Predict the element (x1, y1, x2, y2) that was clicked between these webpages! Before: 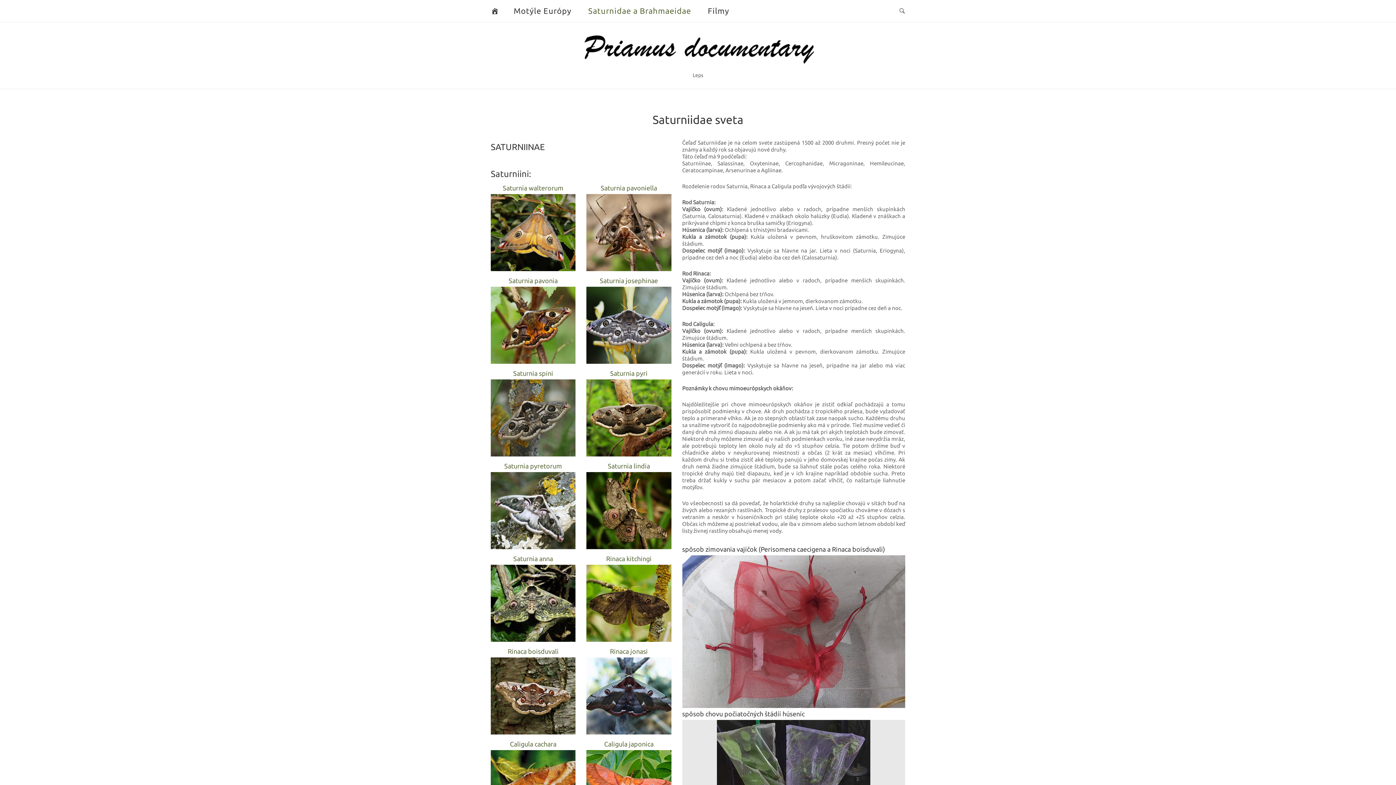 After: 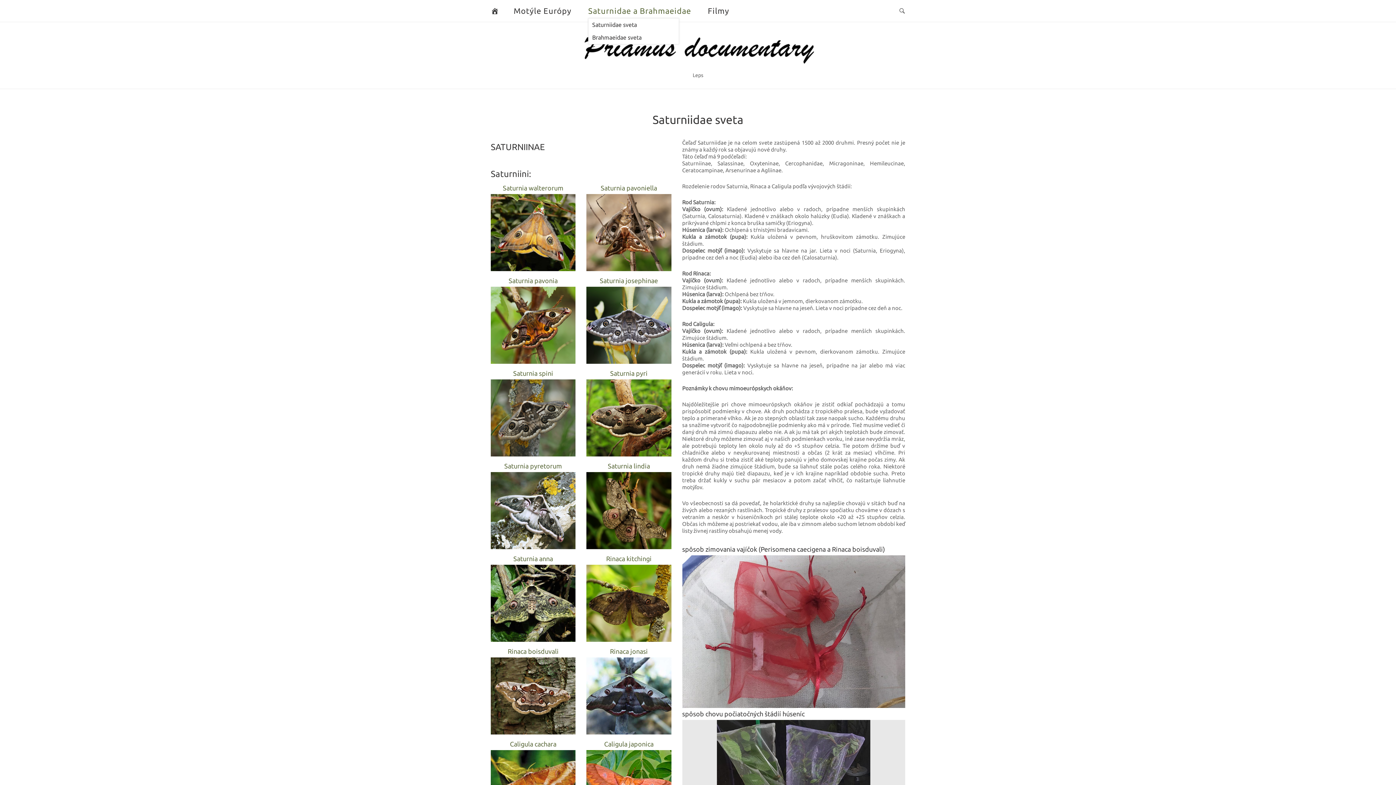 Action: label: Saturnidae a Brahmaeidae bbox: (588, 3, 693, 18)